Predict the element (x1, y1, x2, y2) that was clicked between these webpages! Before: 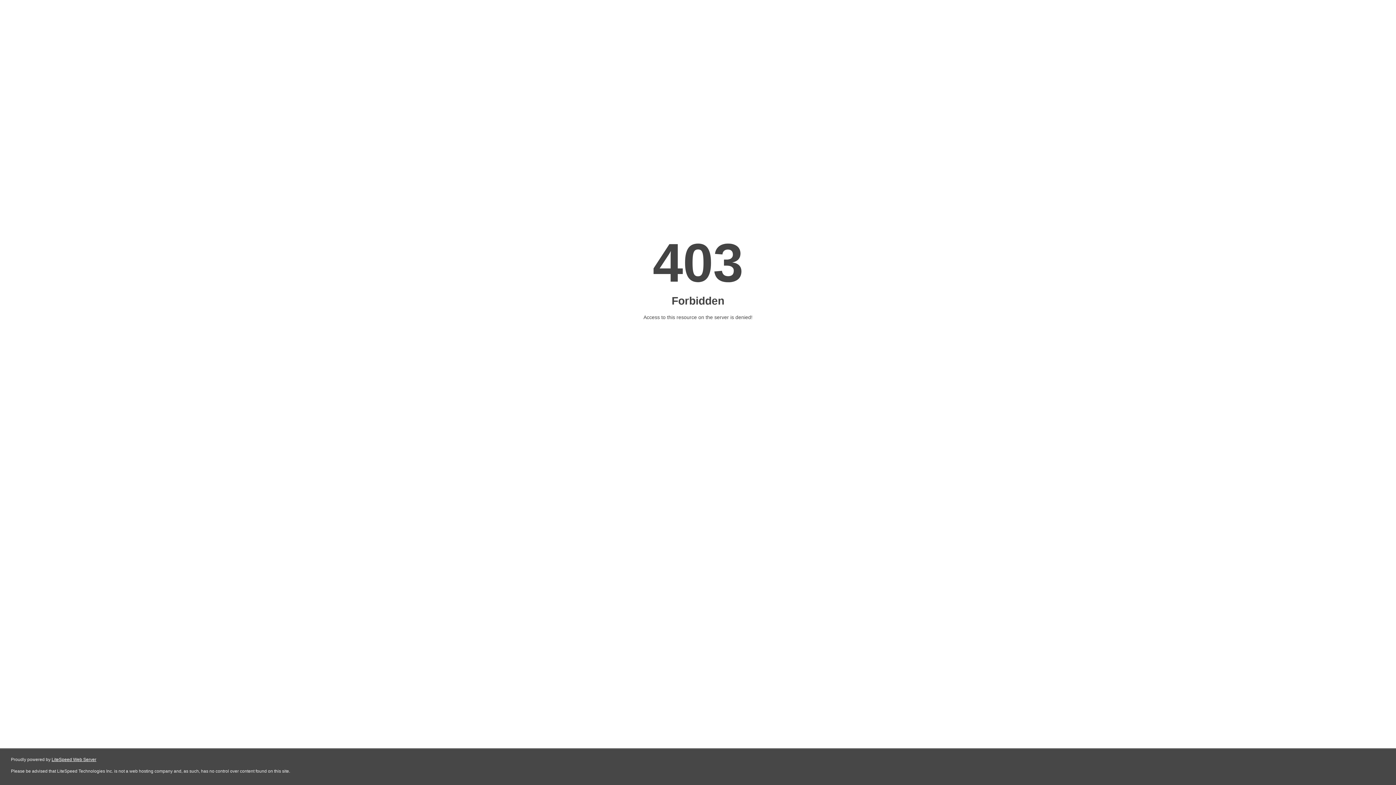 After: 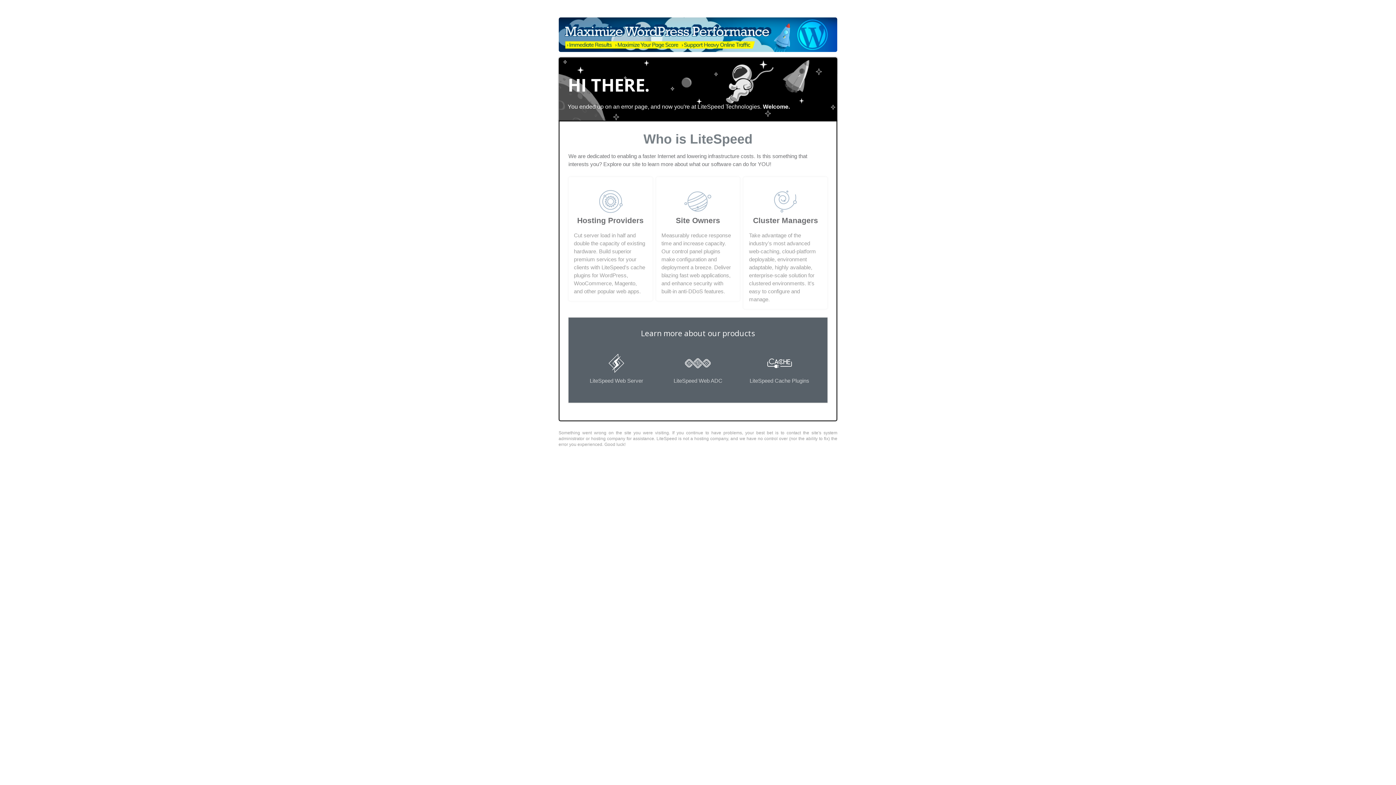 Action: bbox: (51, 757, 96, 762) label: LiteSpeed Web Server